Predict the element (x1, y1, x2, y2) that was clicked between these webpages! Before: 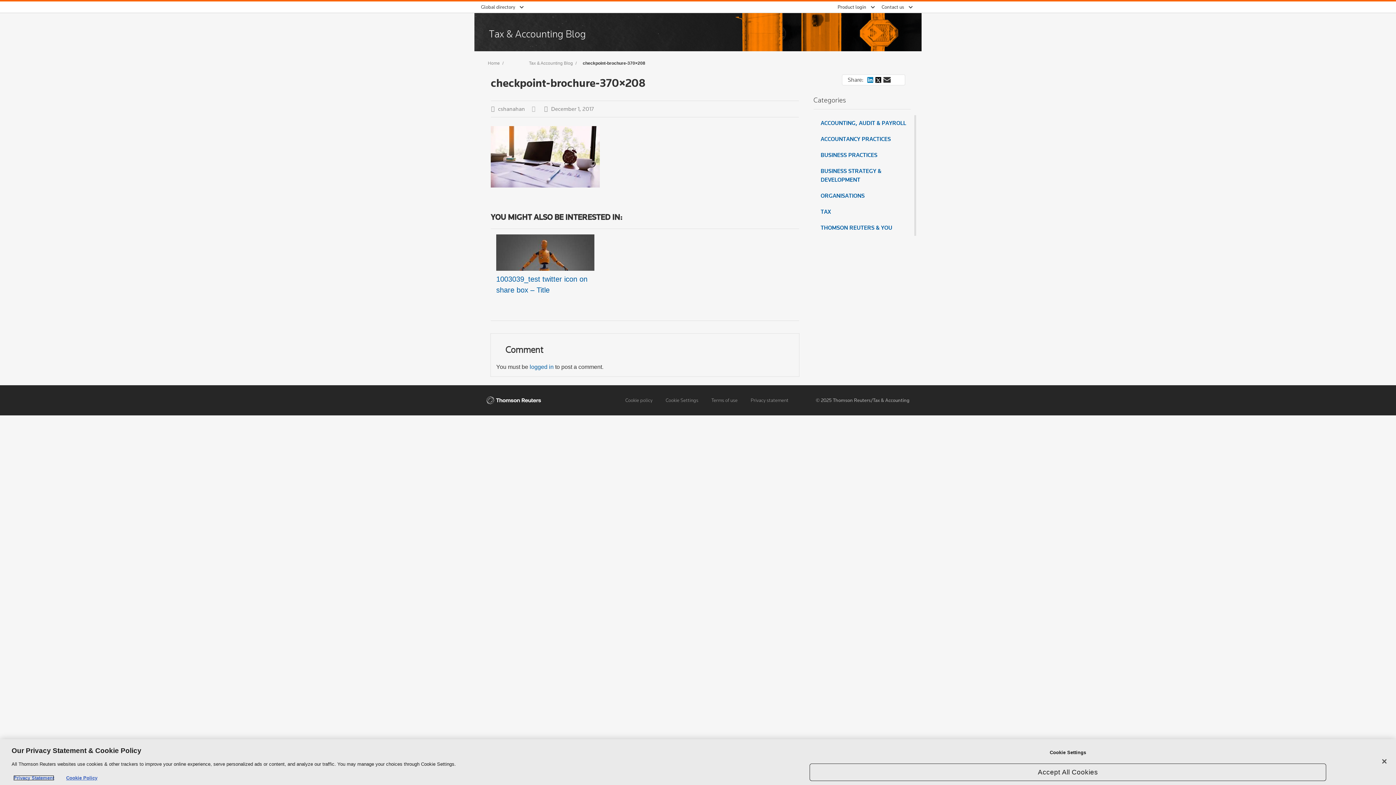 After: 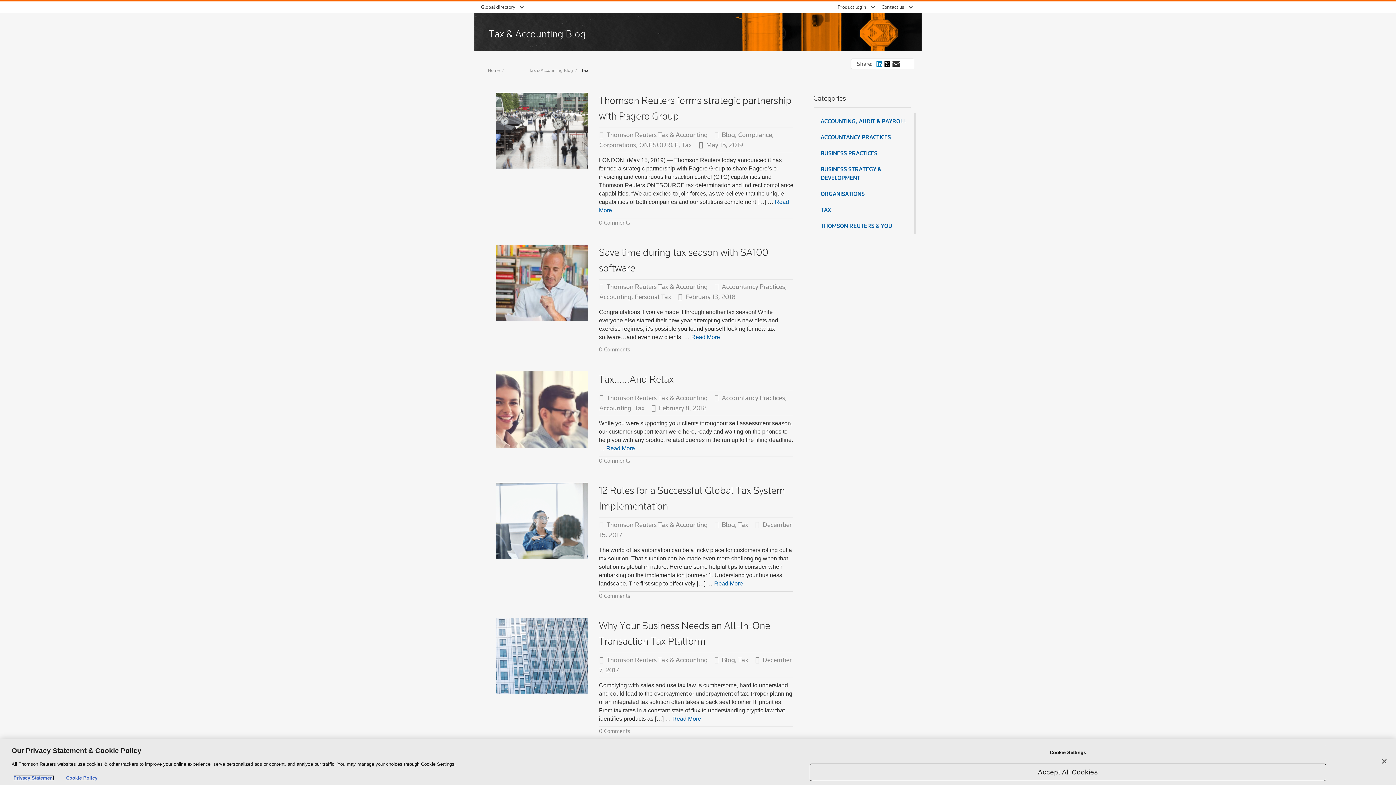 Action: bbox: (820, 204, 914, 220) label: TAX